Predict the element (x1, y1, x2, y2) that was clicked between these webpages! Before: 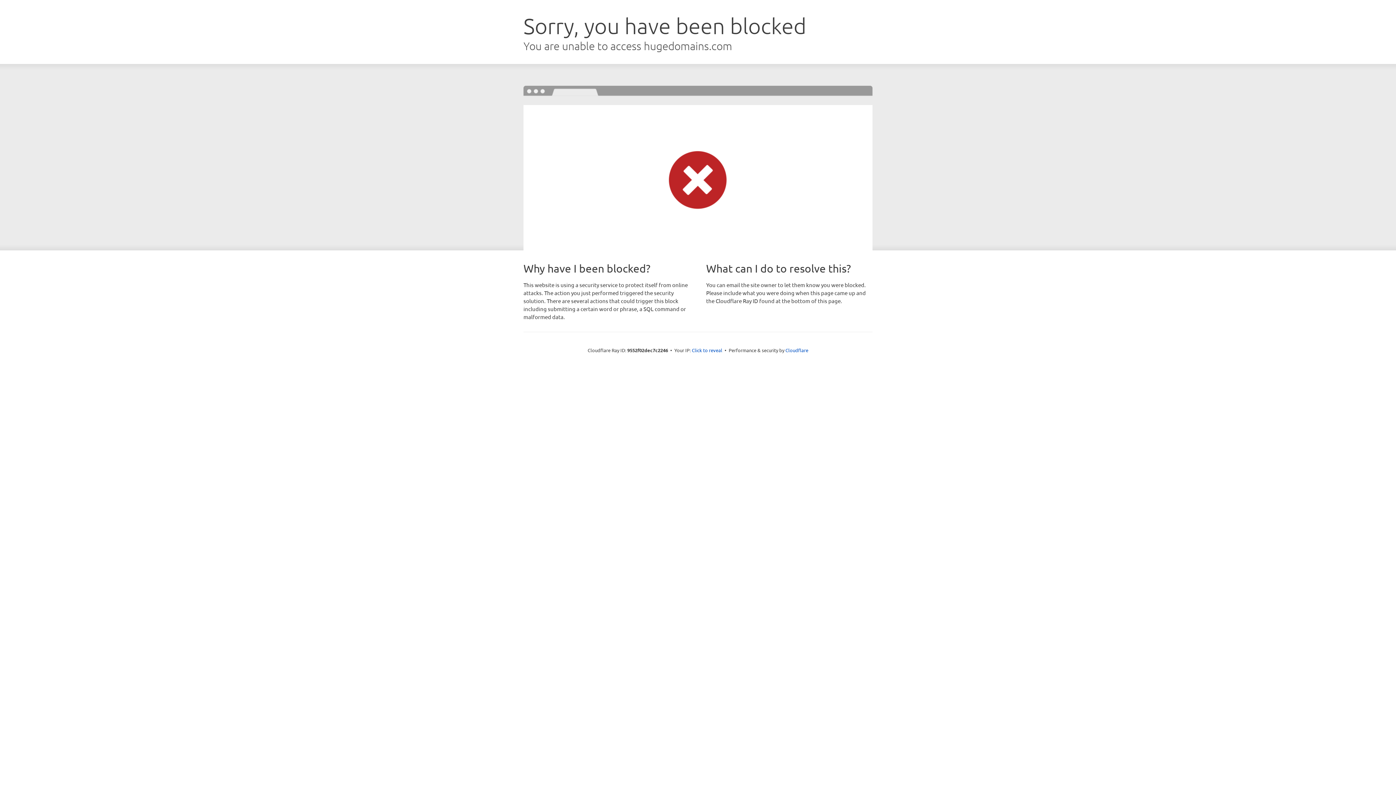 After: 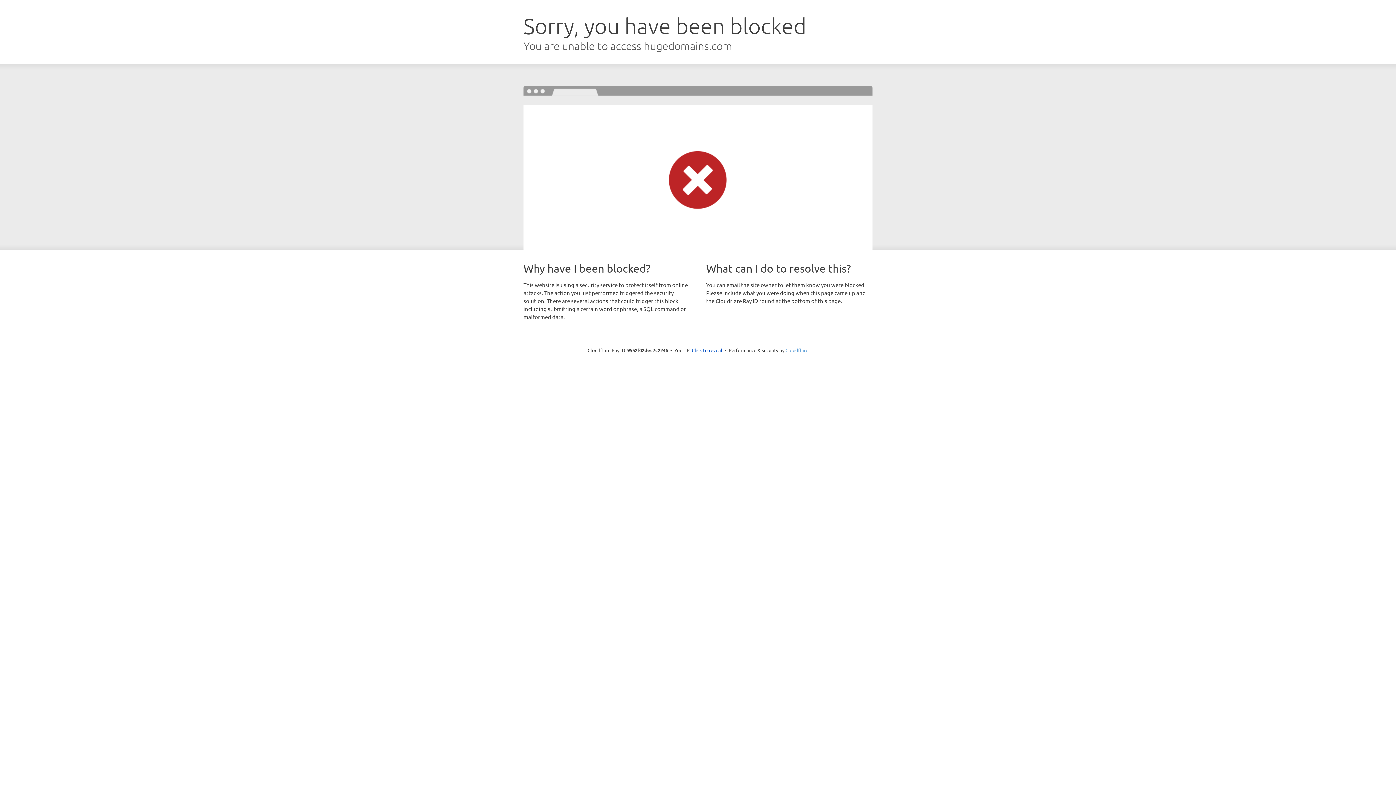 Action: label: Cloudflare bbox: (785, 347, 808, 353)